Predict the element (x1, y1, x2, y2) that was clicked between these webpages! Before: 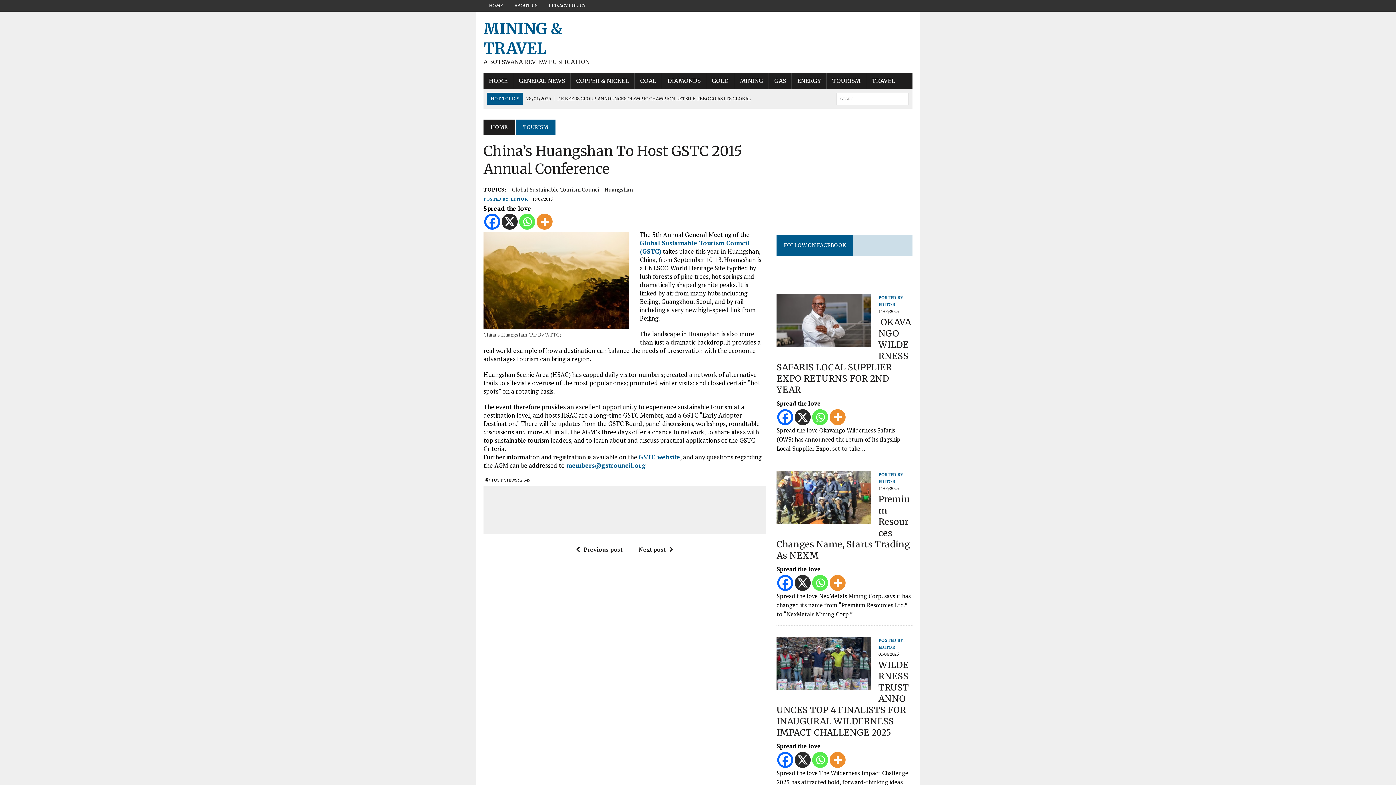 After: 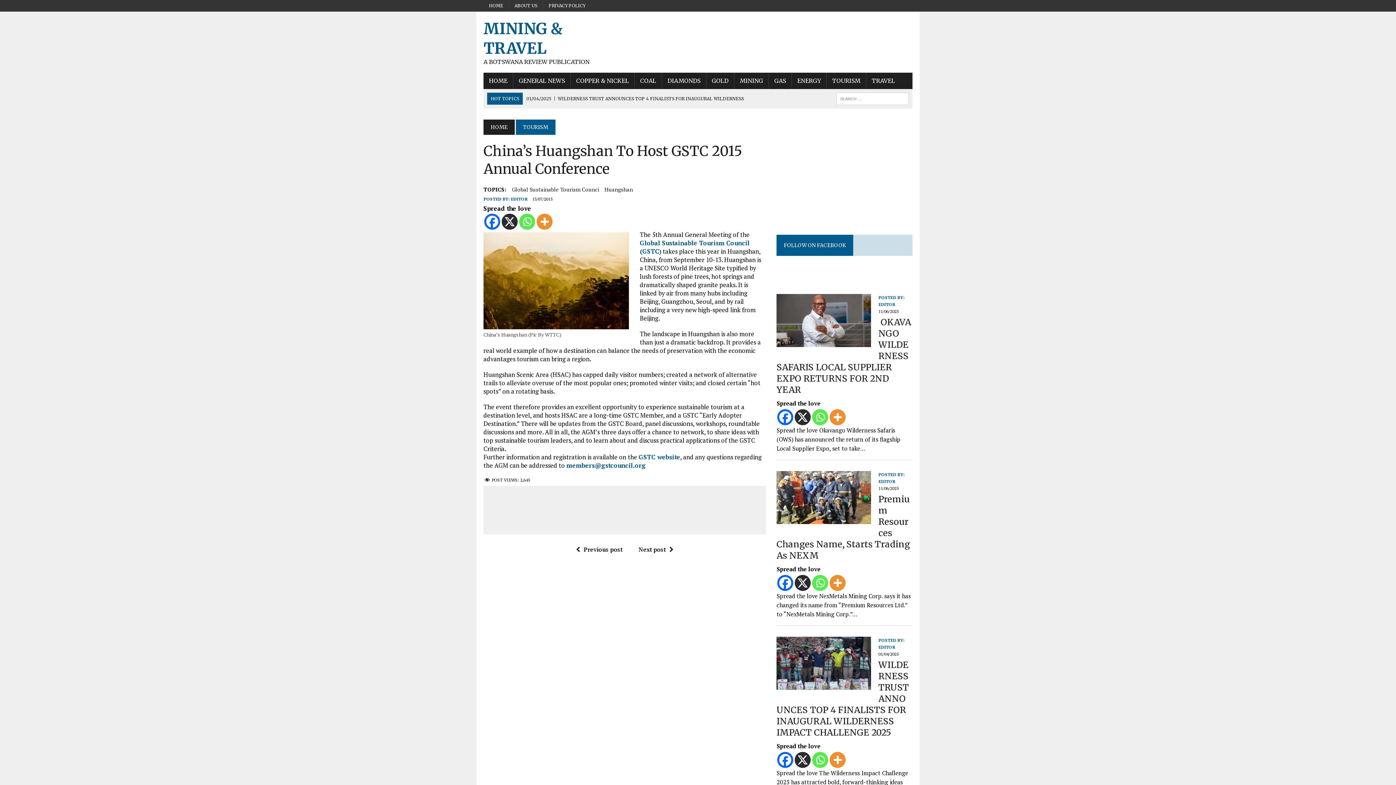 Action: label: Whatsapp bbox: (519, 213, 535, 229)